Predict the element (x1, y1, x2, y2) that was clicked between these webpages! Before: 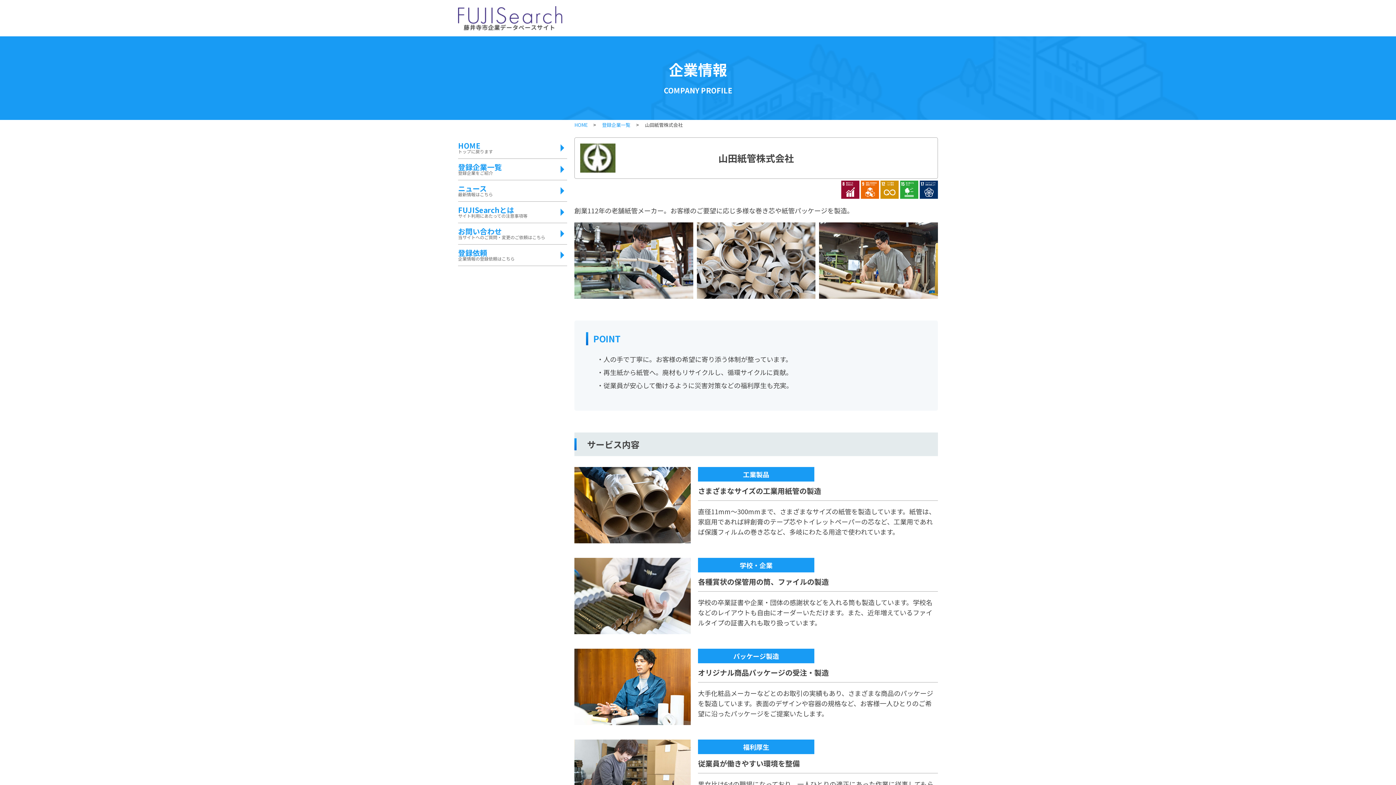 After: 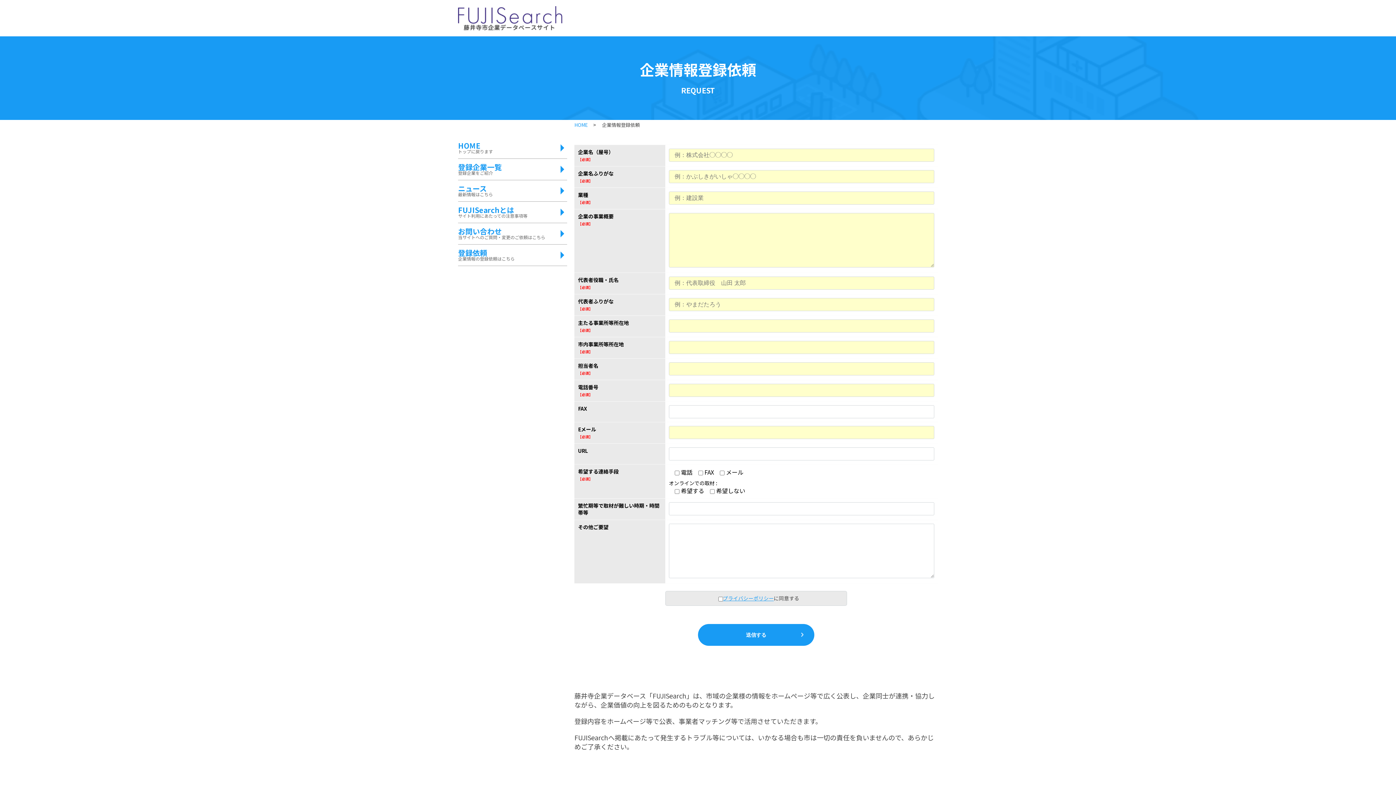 Action: bbox: (458, 244, 567, 265) label: 登録依頼
企業情報の登録依頼はこちら